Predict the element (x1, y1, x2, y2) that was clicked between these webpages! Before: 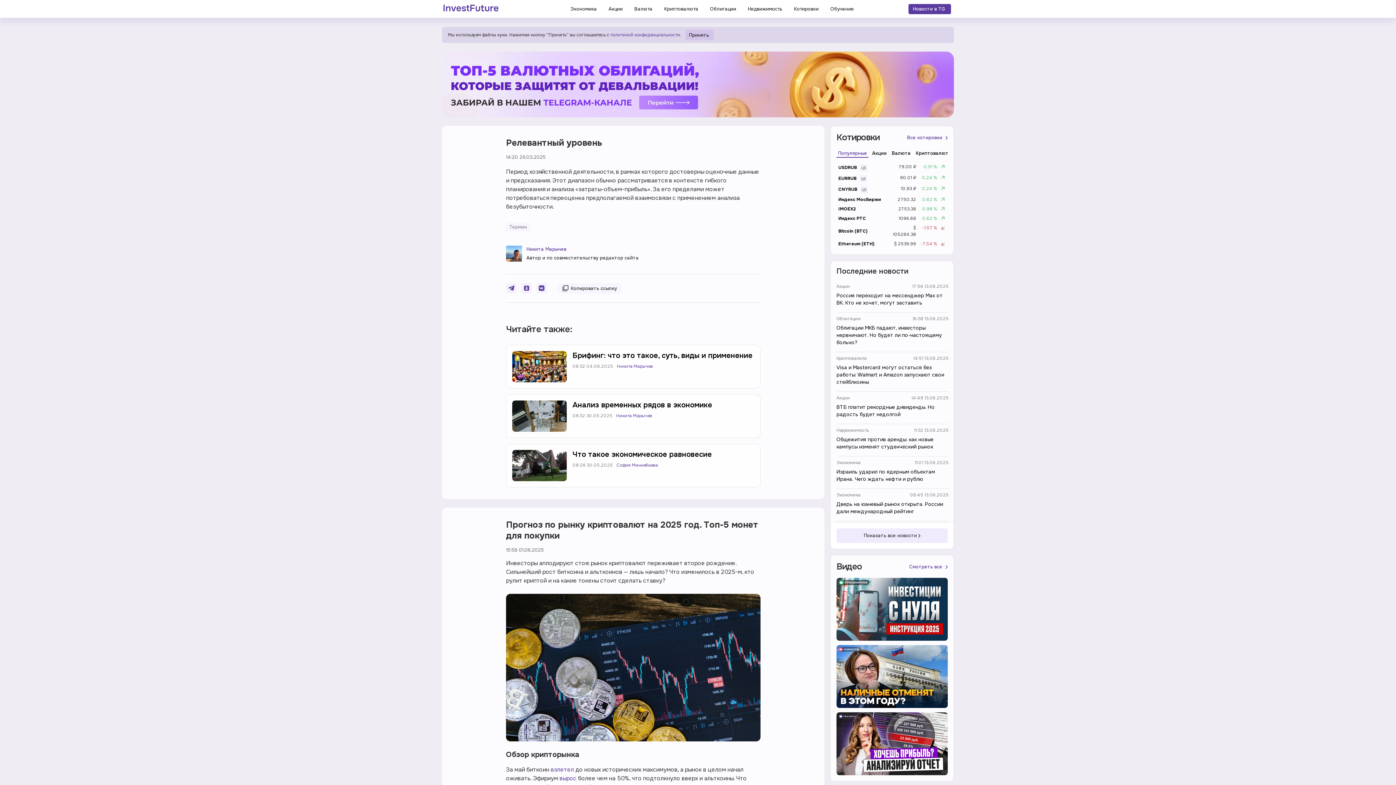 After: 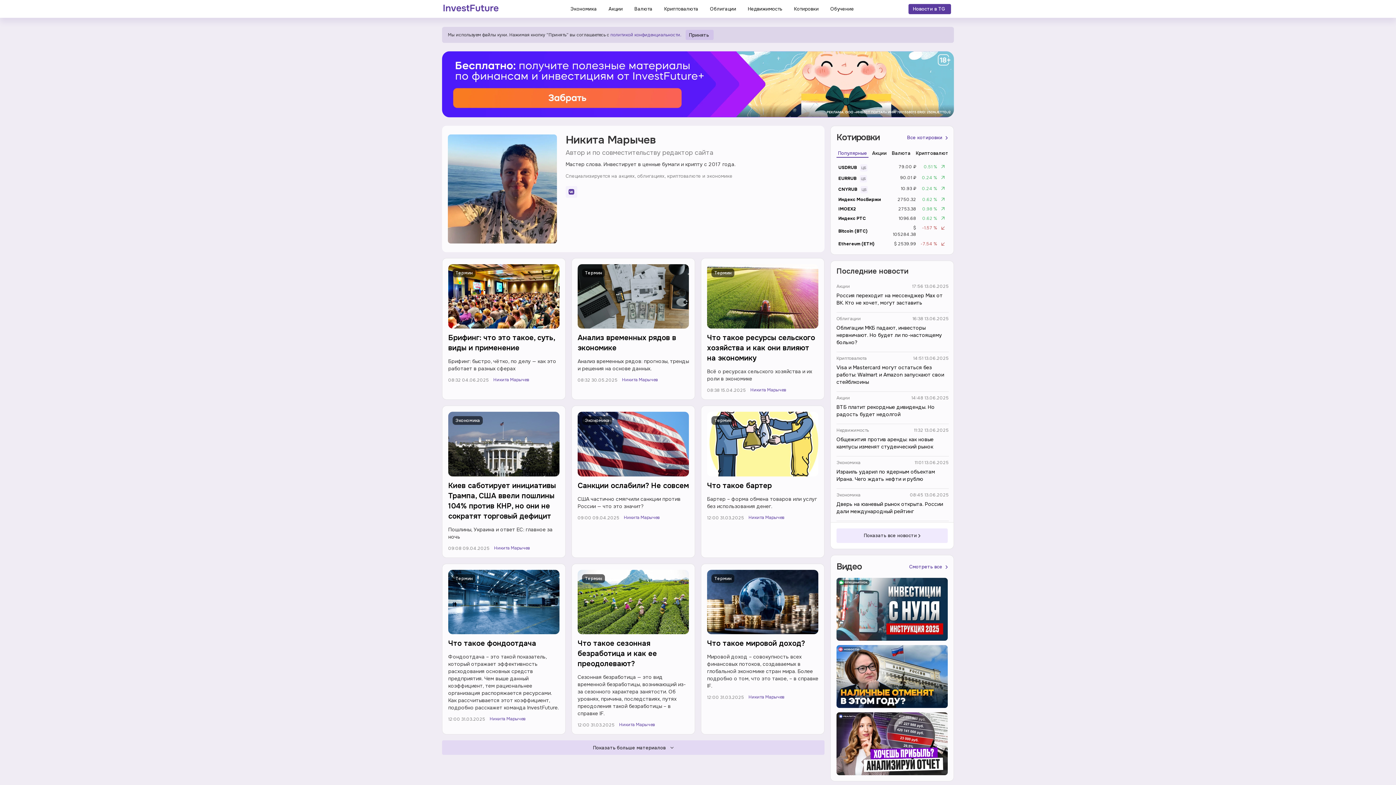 Action: label: Никита Марычев bbox: (617, 362, 653, 370)